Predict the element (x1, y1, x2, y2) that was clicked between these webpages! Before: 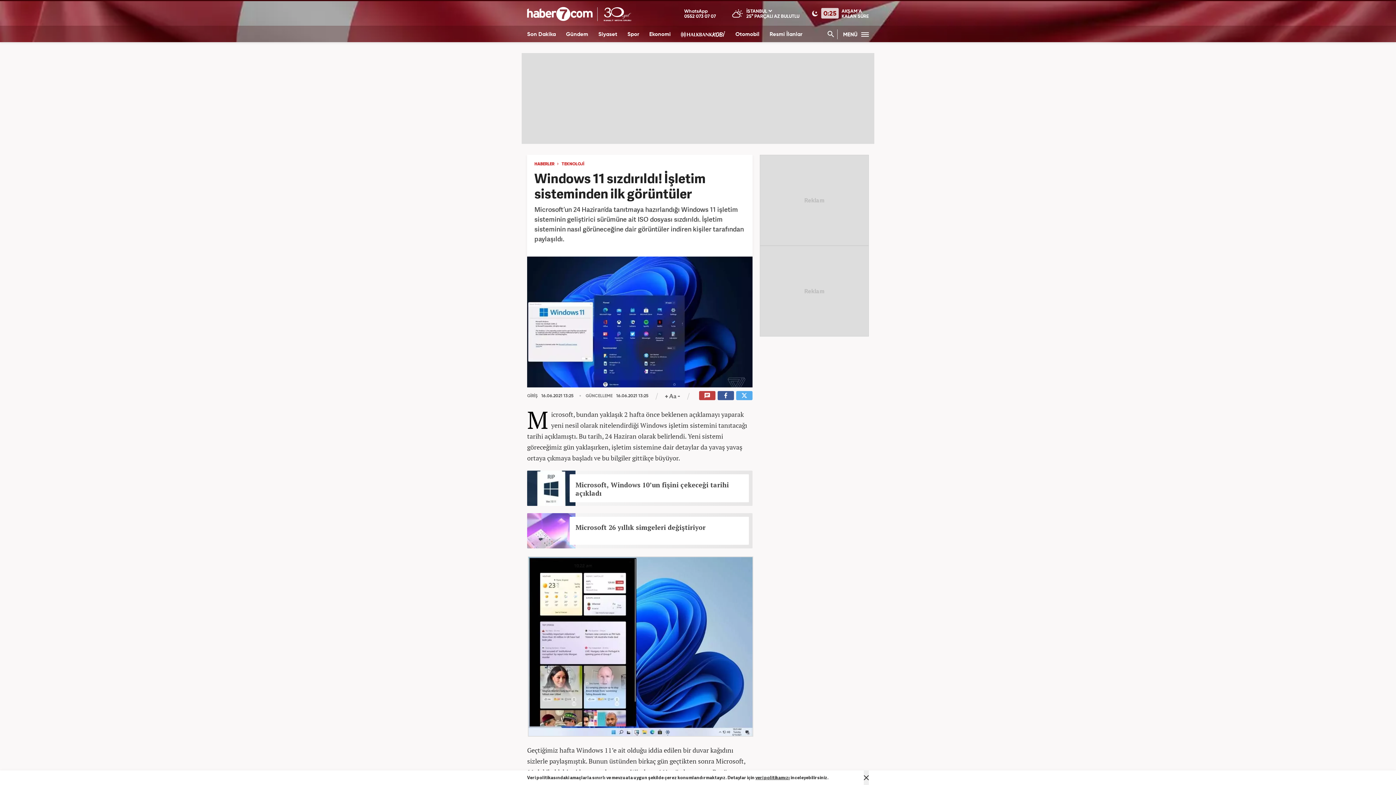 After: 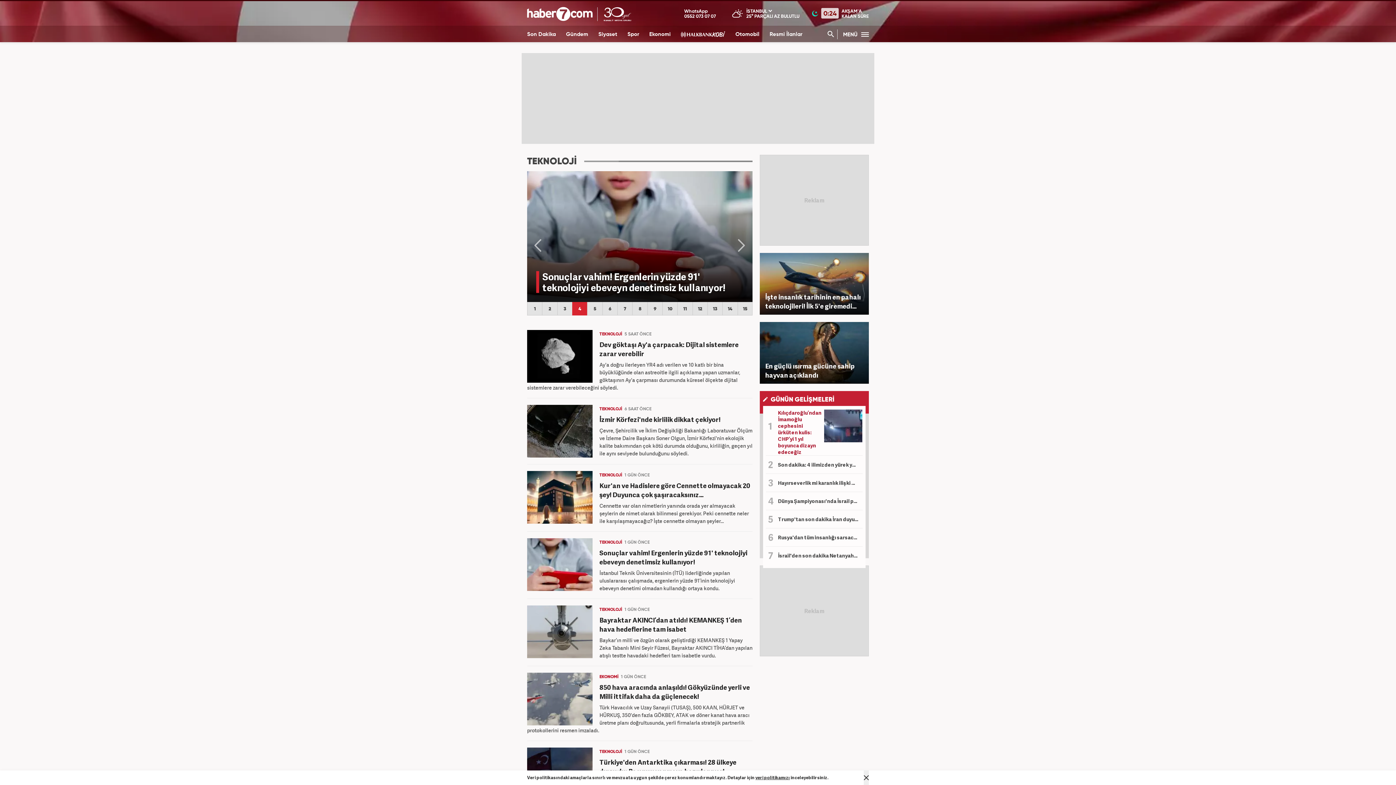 Action: label: TEKNOLOJİ bbox: (561, 162, 584, 166)